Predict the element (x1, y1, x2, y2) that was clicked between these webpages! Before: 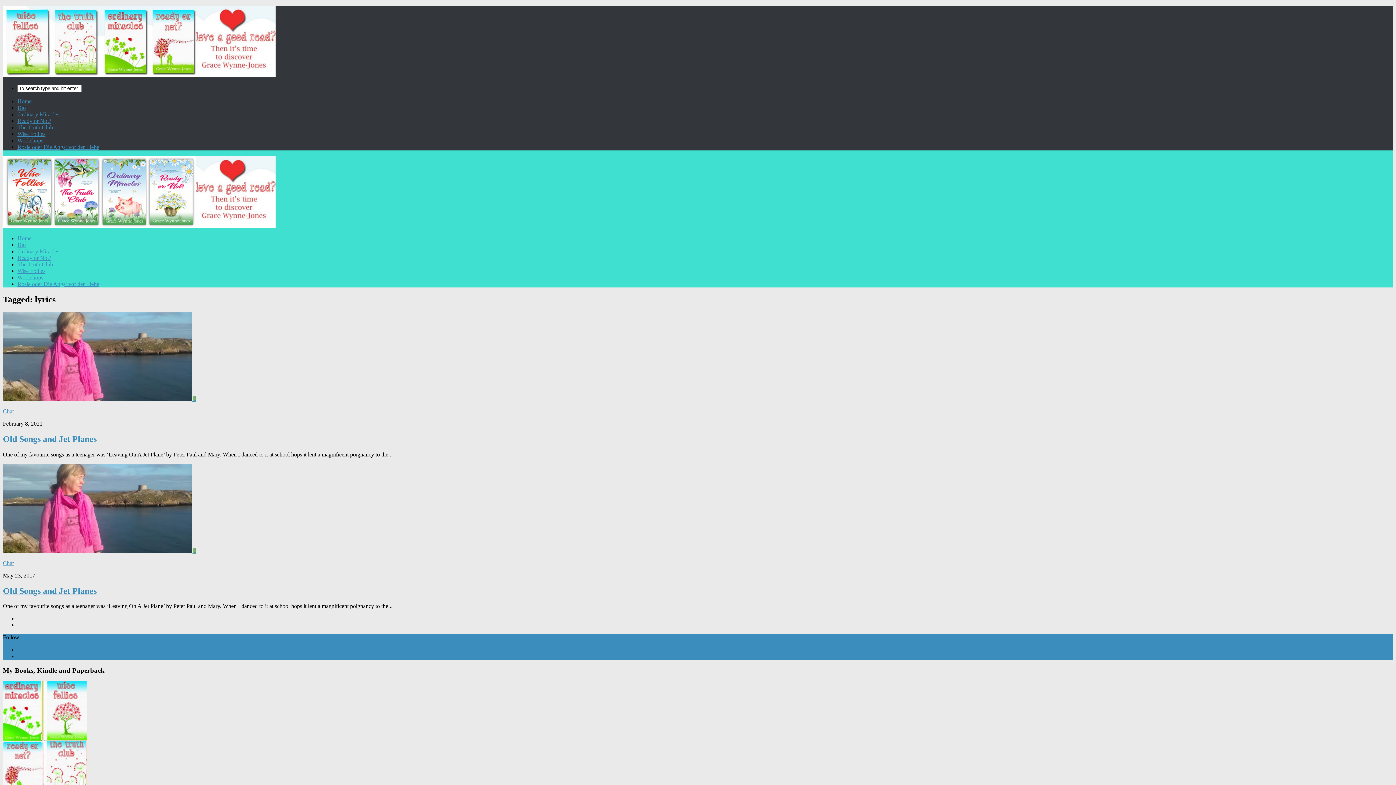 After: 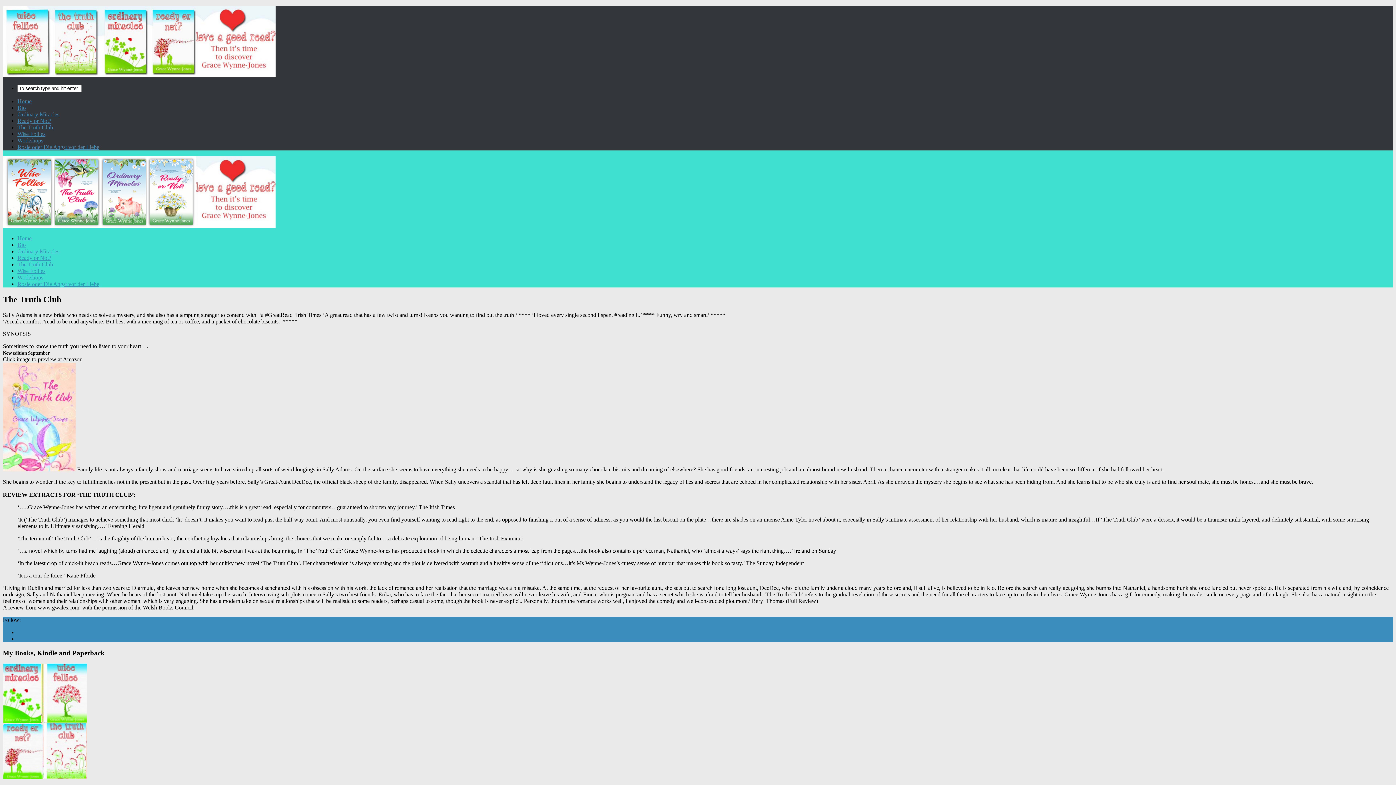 Action: bbox: (17, 261, 53, 267) label: The Truth Club